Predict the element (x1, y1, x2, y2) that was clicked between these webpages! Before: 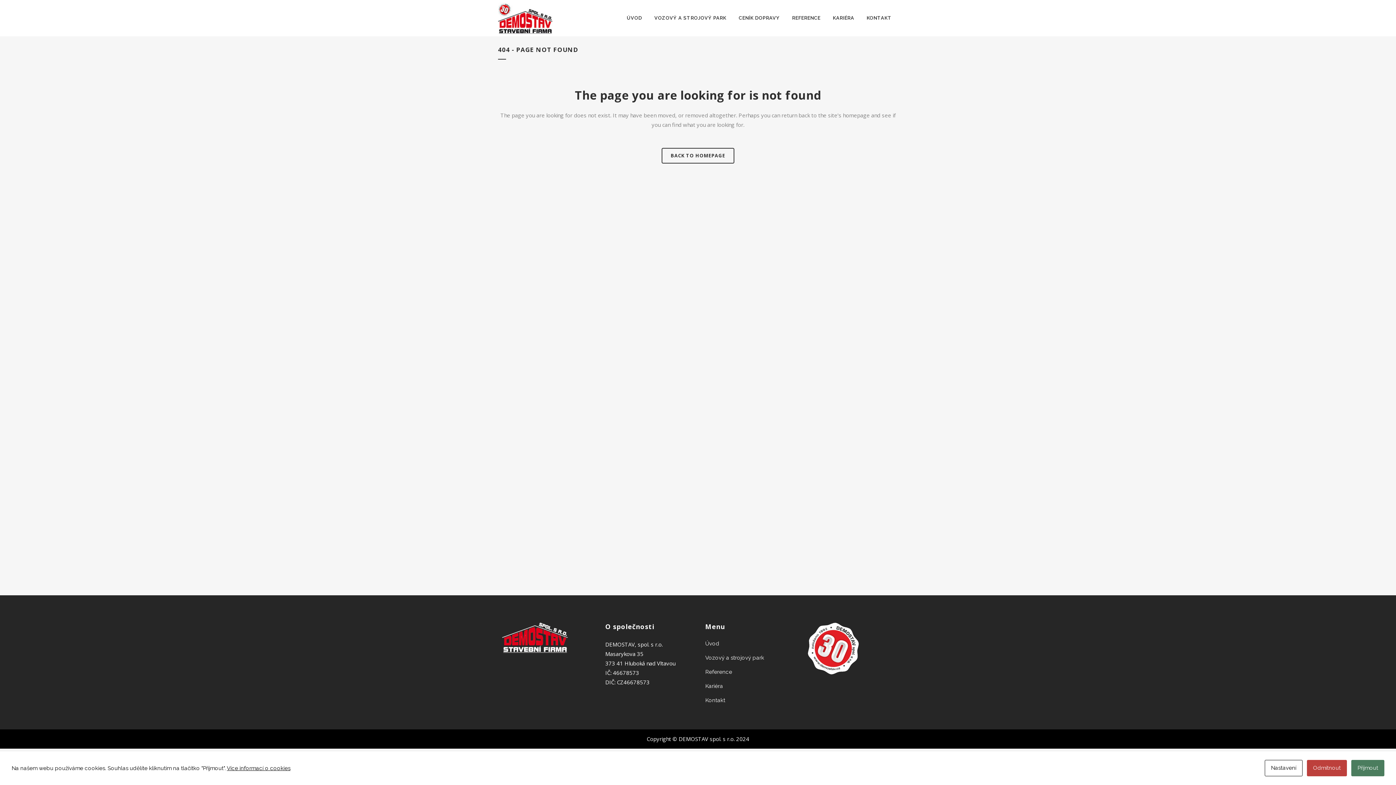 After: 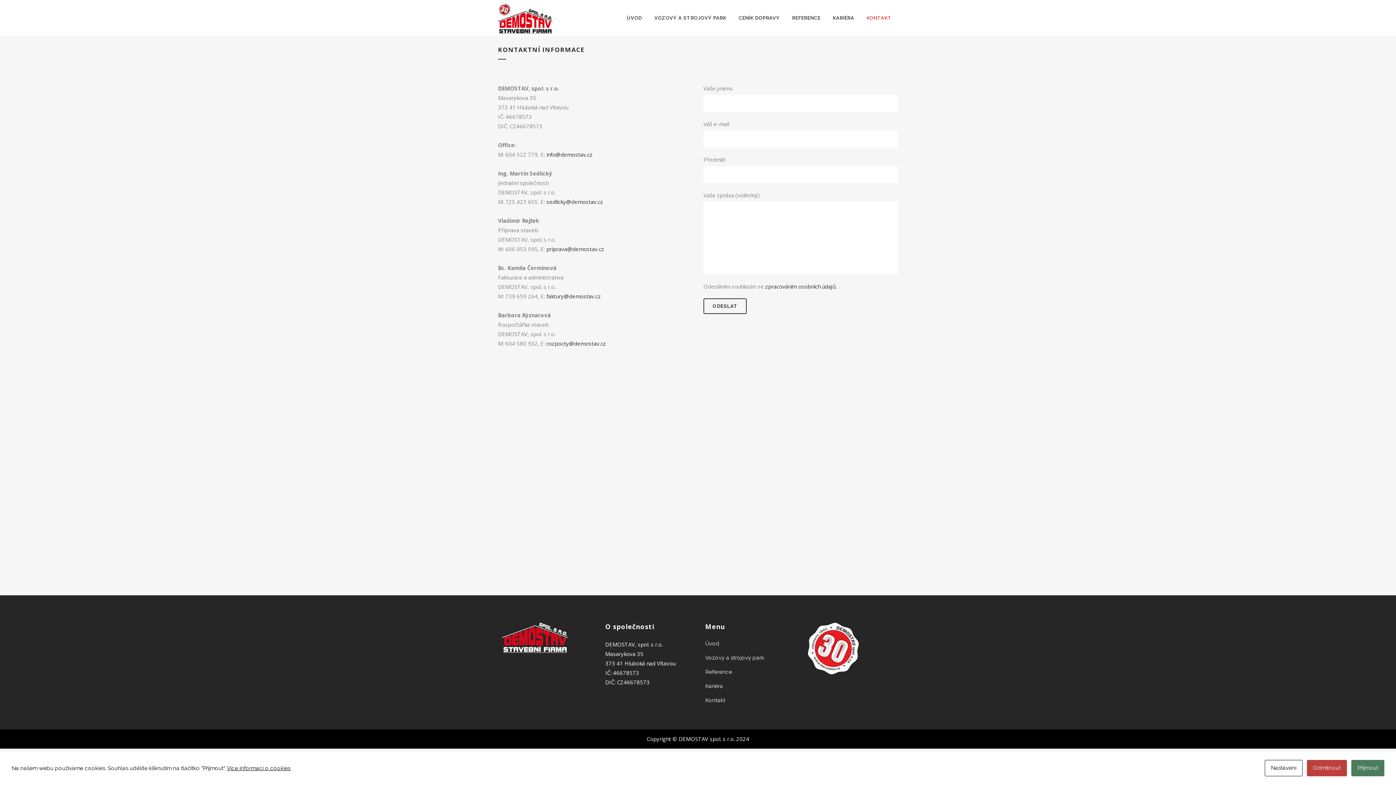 Action: label: Kontakt bbox: (705, 696, 796, 704)